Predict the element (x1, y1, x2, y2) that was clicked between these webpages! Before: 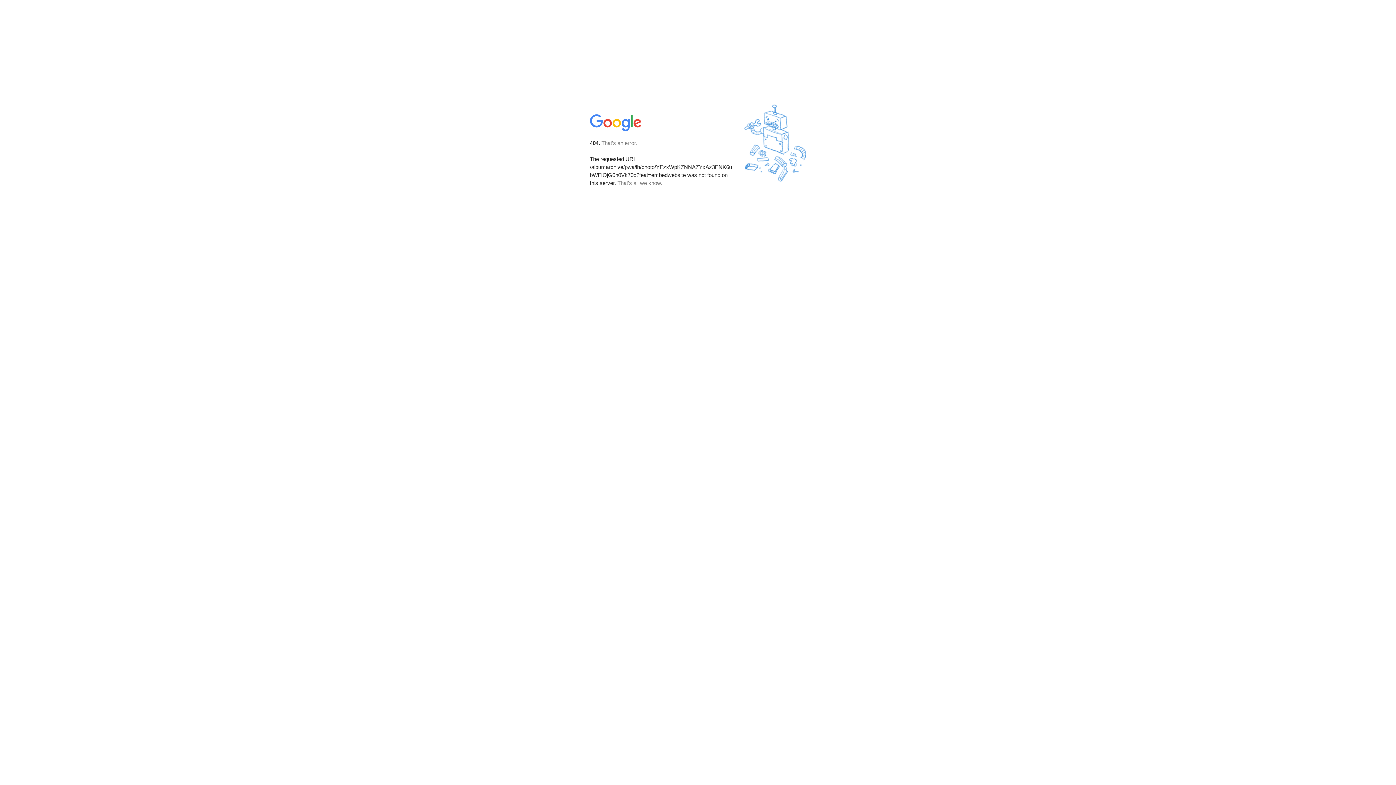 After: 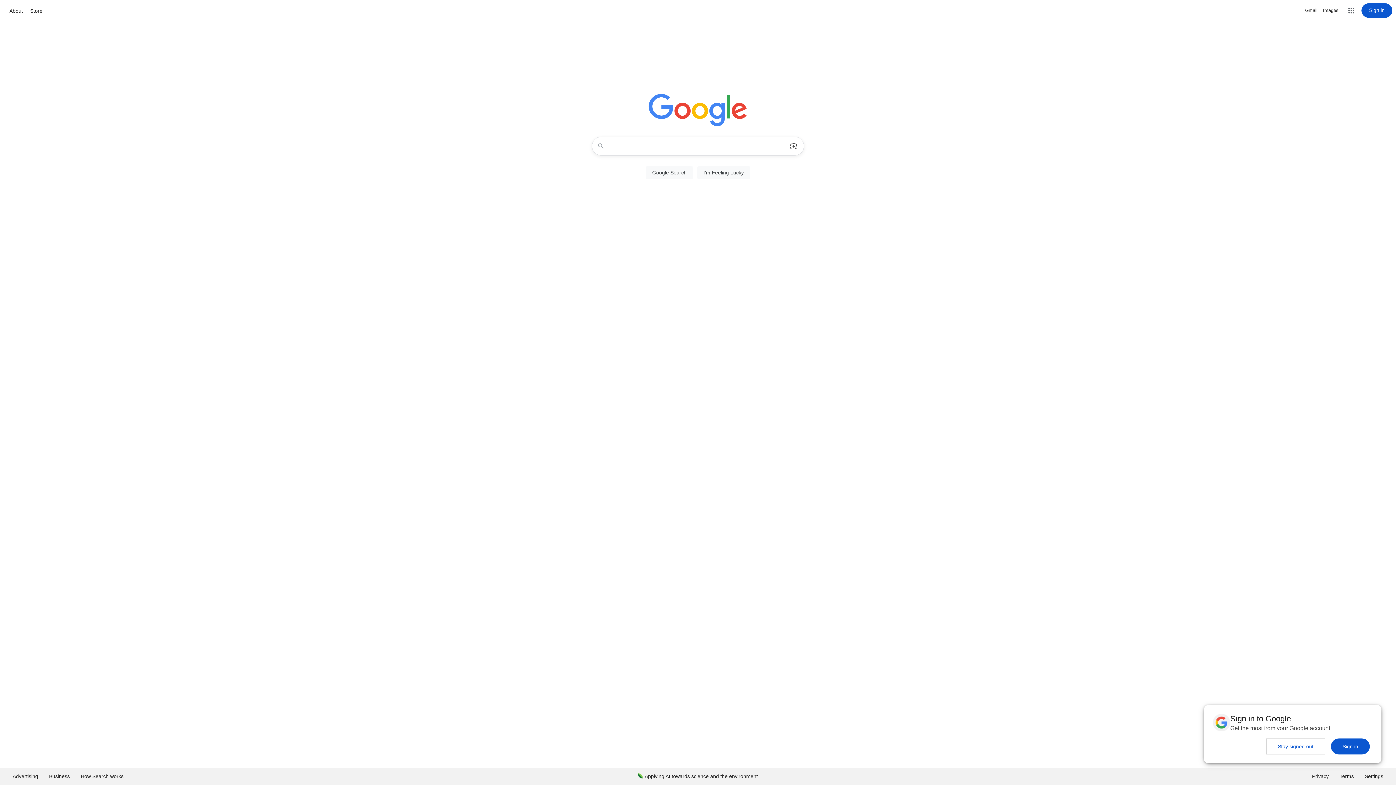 Action: bbox: (590, 127, 642, 134)